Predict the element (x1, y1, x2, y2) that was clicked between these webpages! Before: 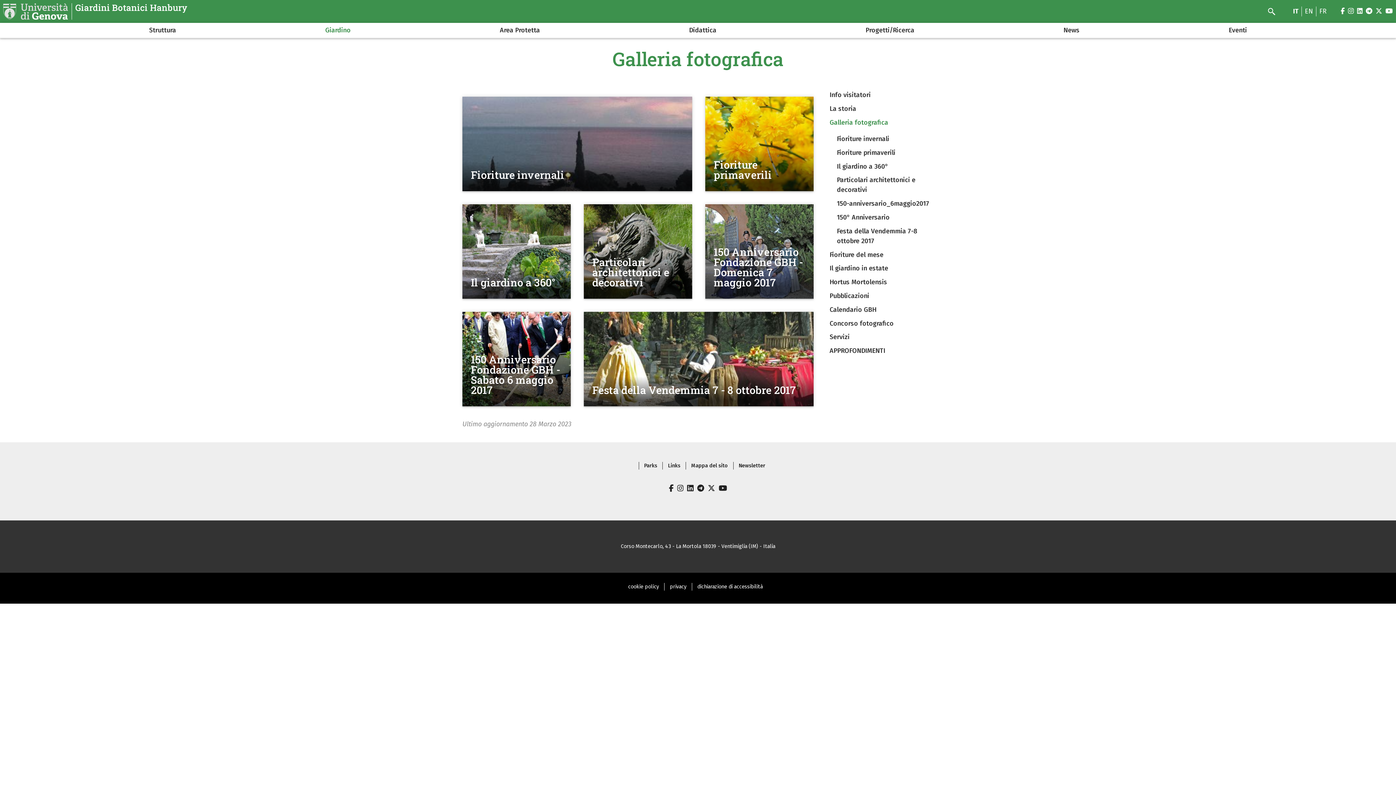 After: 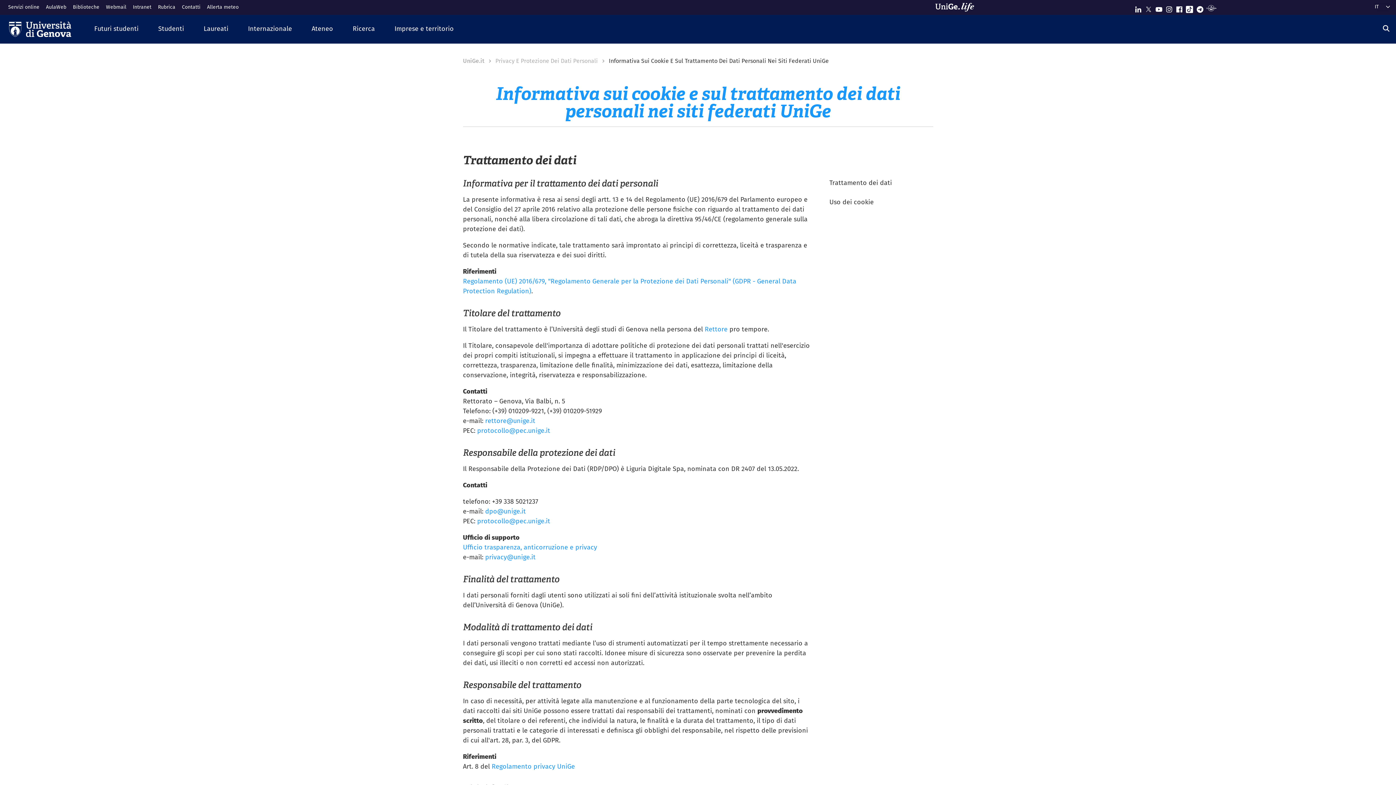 Action: label: cookie policy bbox: (628, 584, 659, 590)